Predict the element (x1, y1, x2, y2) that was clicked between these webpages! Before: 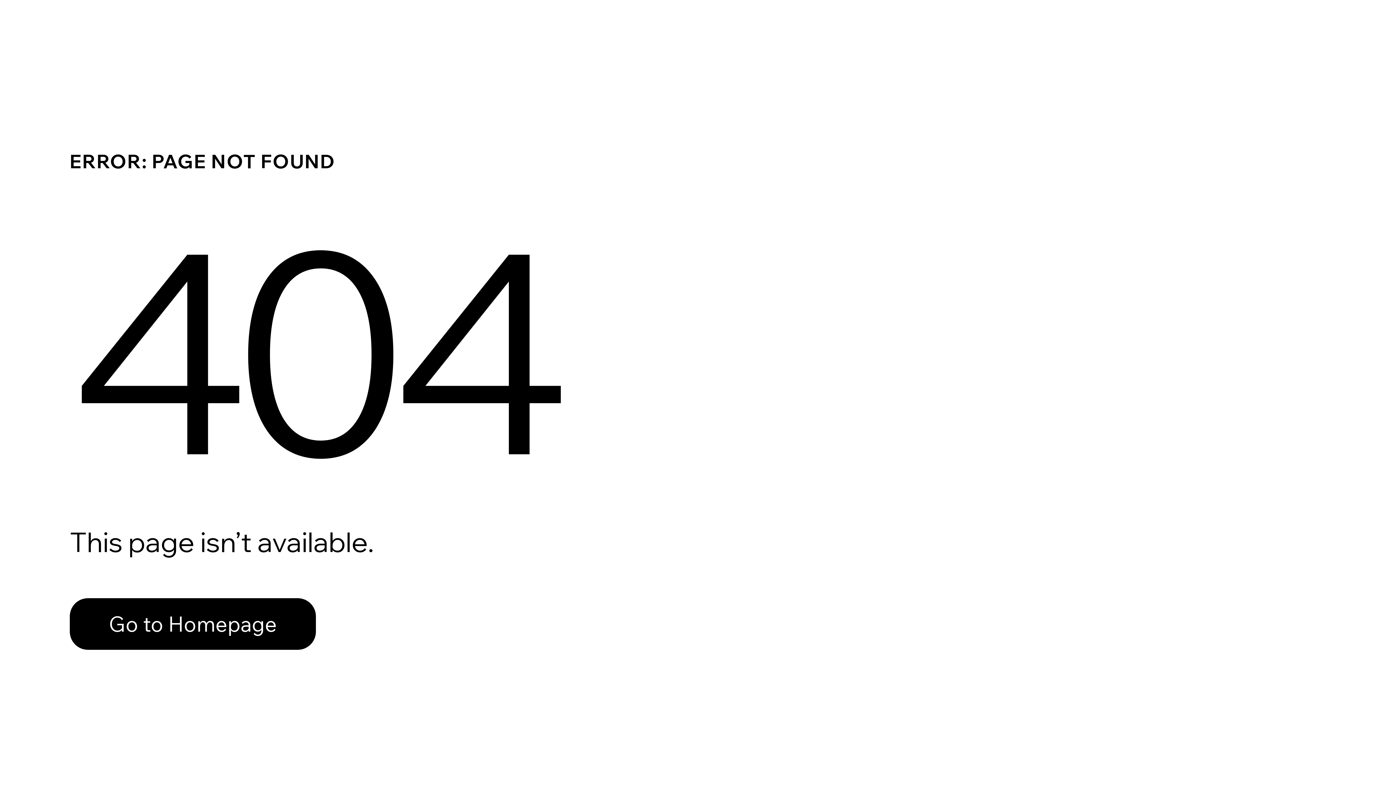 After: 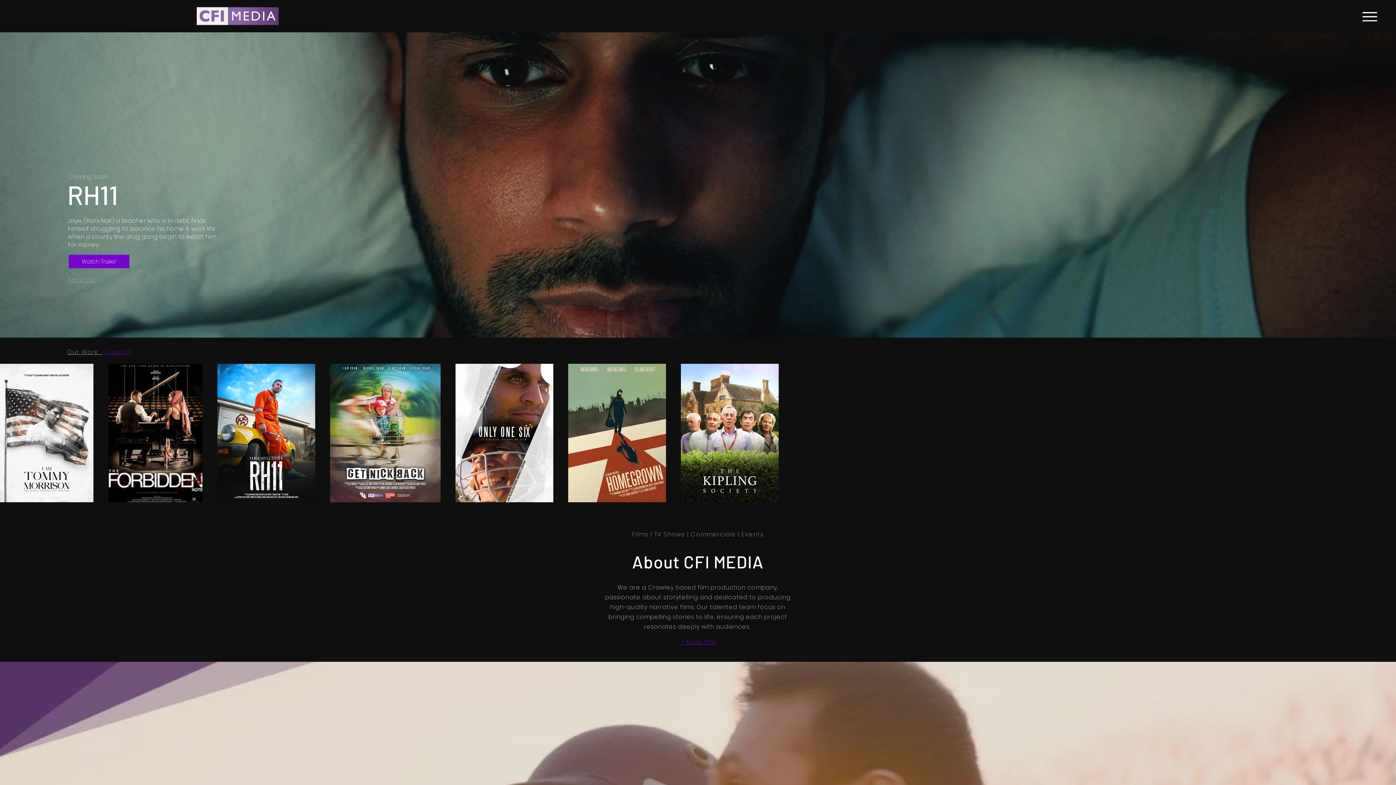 Action: label: Go to Homepage bbox: (69, 582, 768, 659)